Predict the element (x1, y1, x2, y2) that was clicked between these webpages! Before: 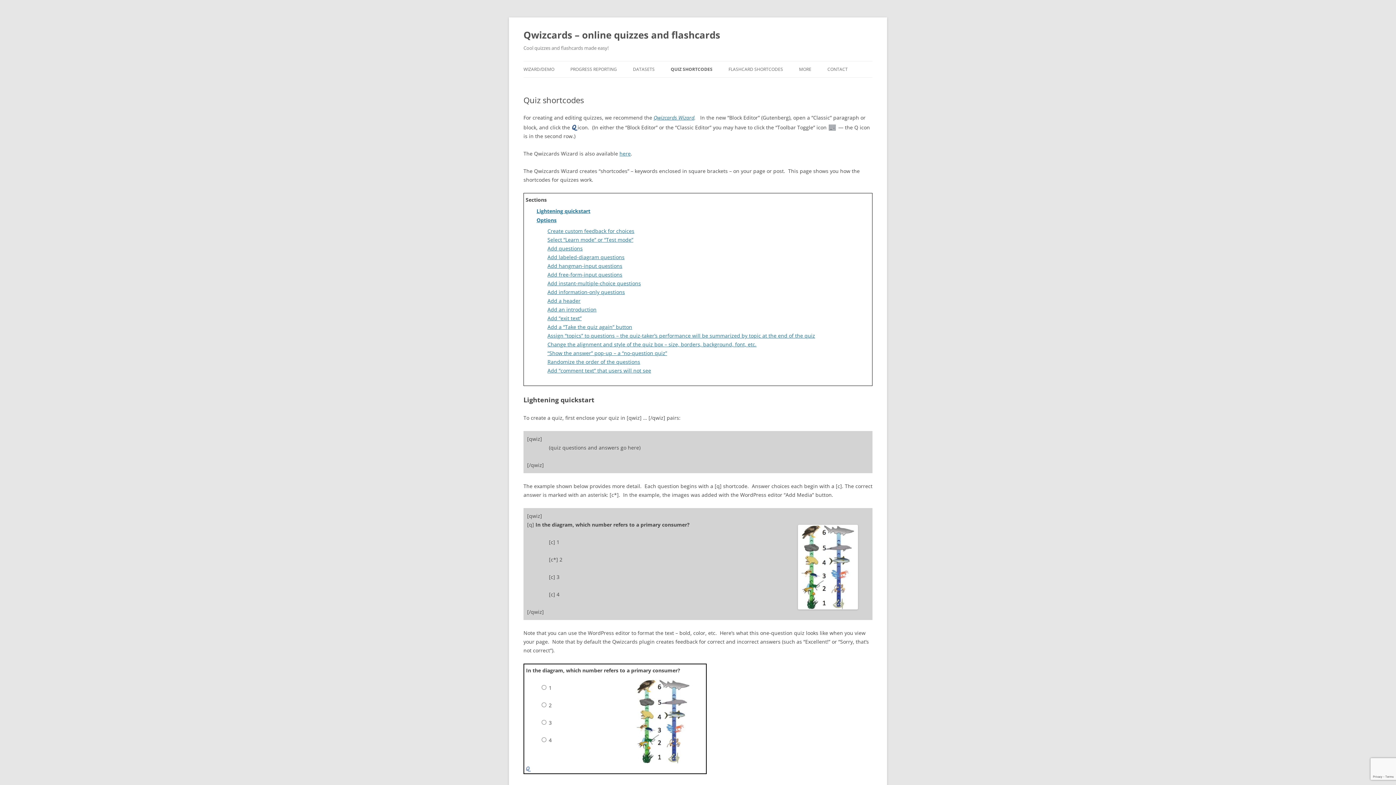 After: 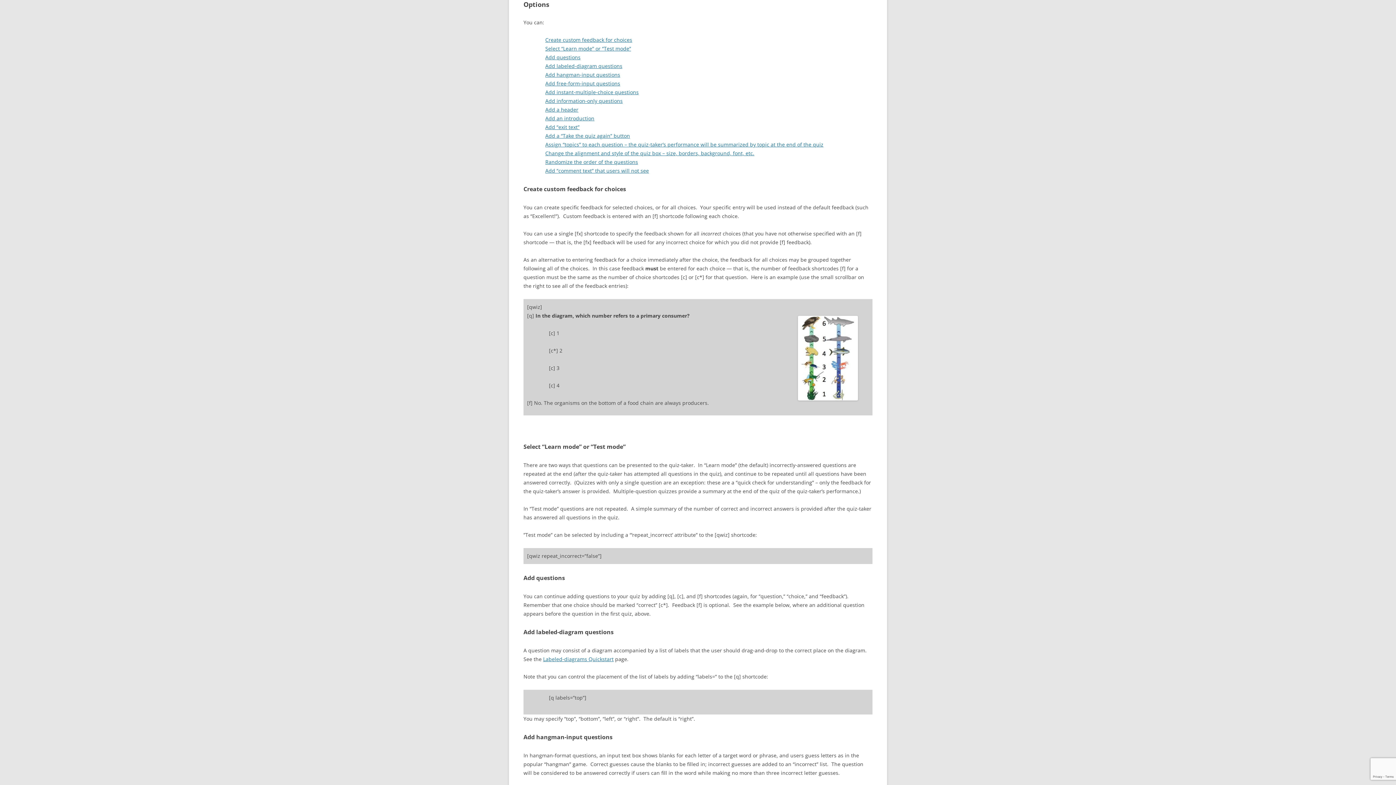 Action: bbox: (536, 216, 556, 223) label: Options